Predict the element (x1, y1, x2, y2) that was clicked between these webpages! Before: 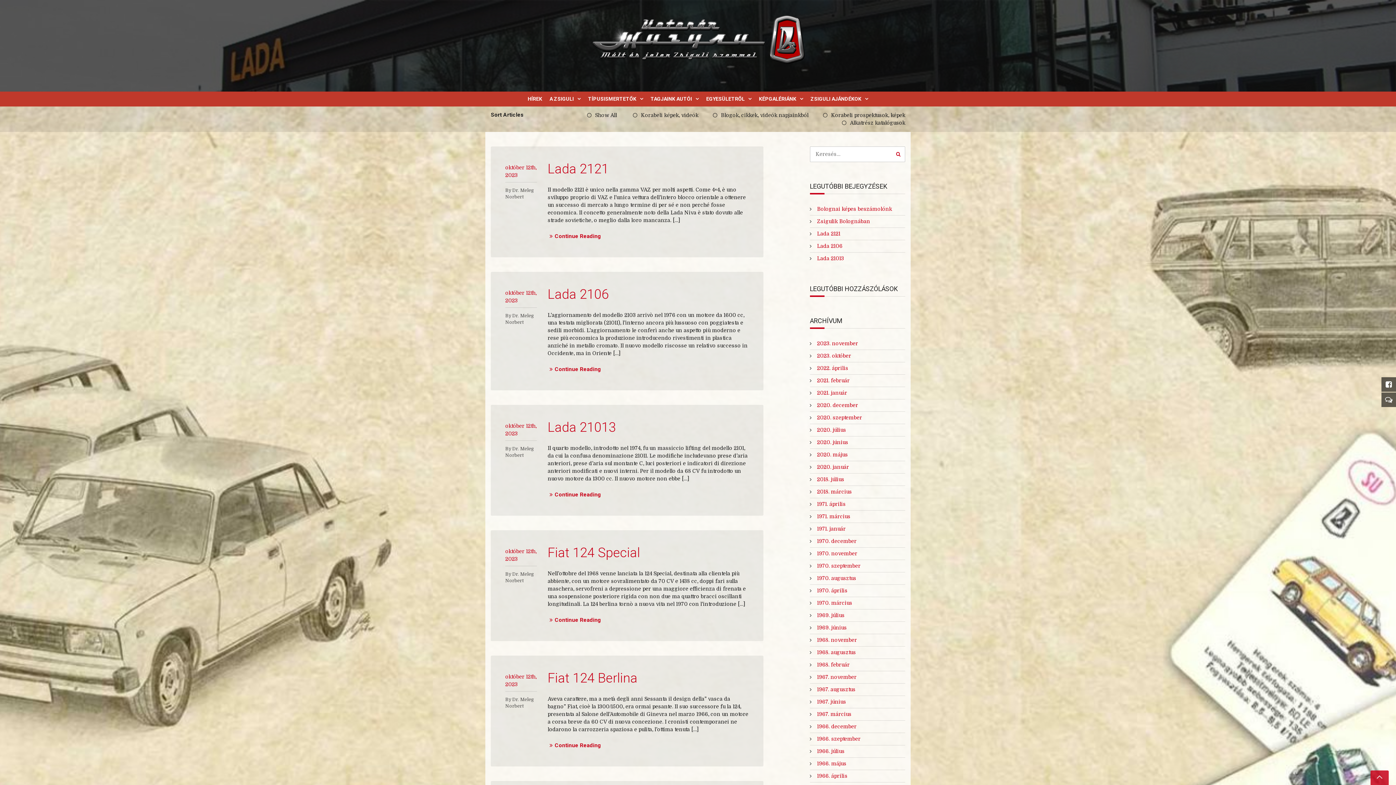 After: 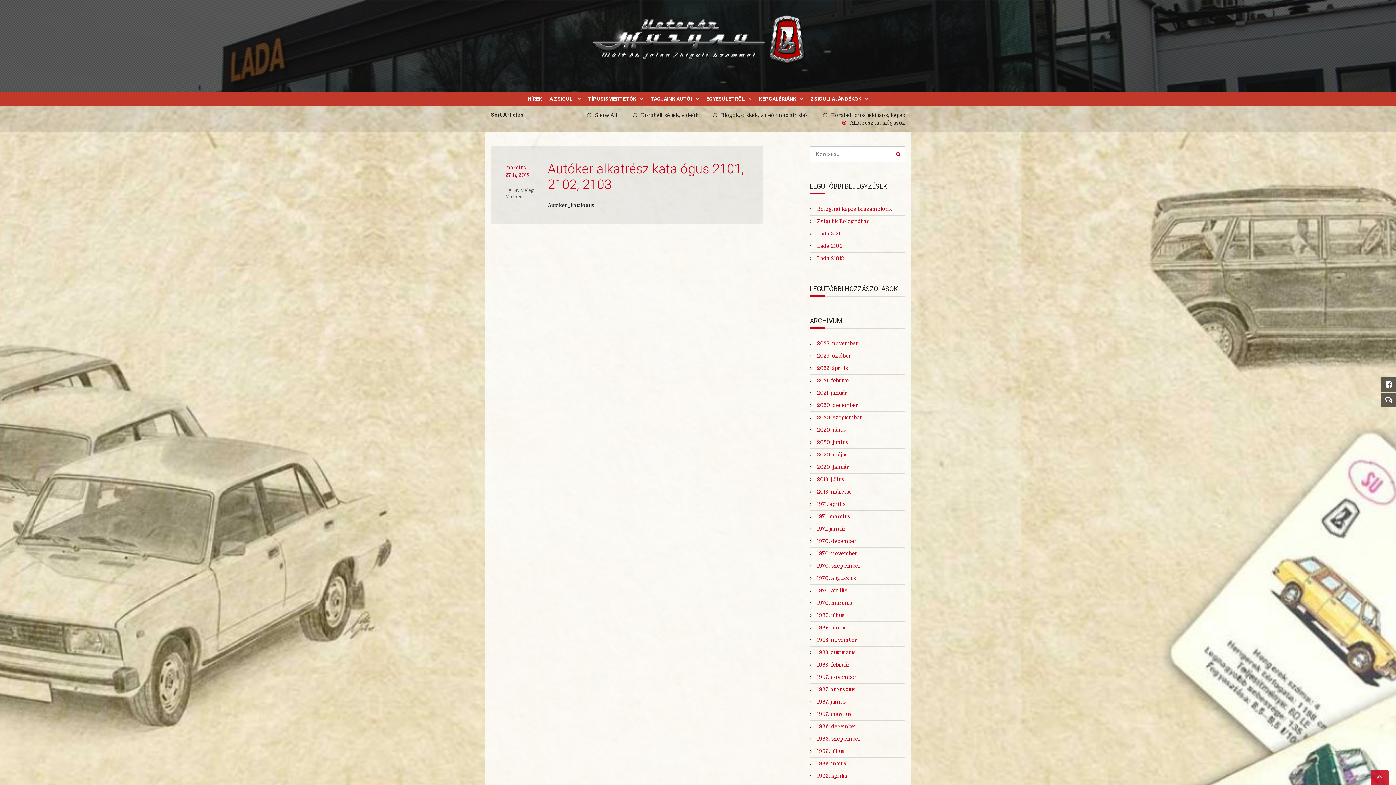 Action: bbox: (842, 119, 905, 125) label: Alkatrész katalógusok